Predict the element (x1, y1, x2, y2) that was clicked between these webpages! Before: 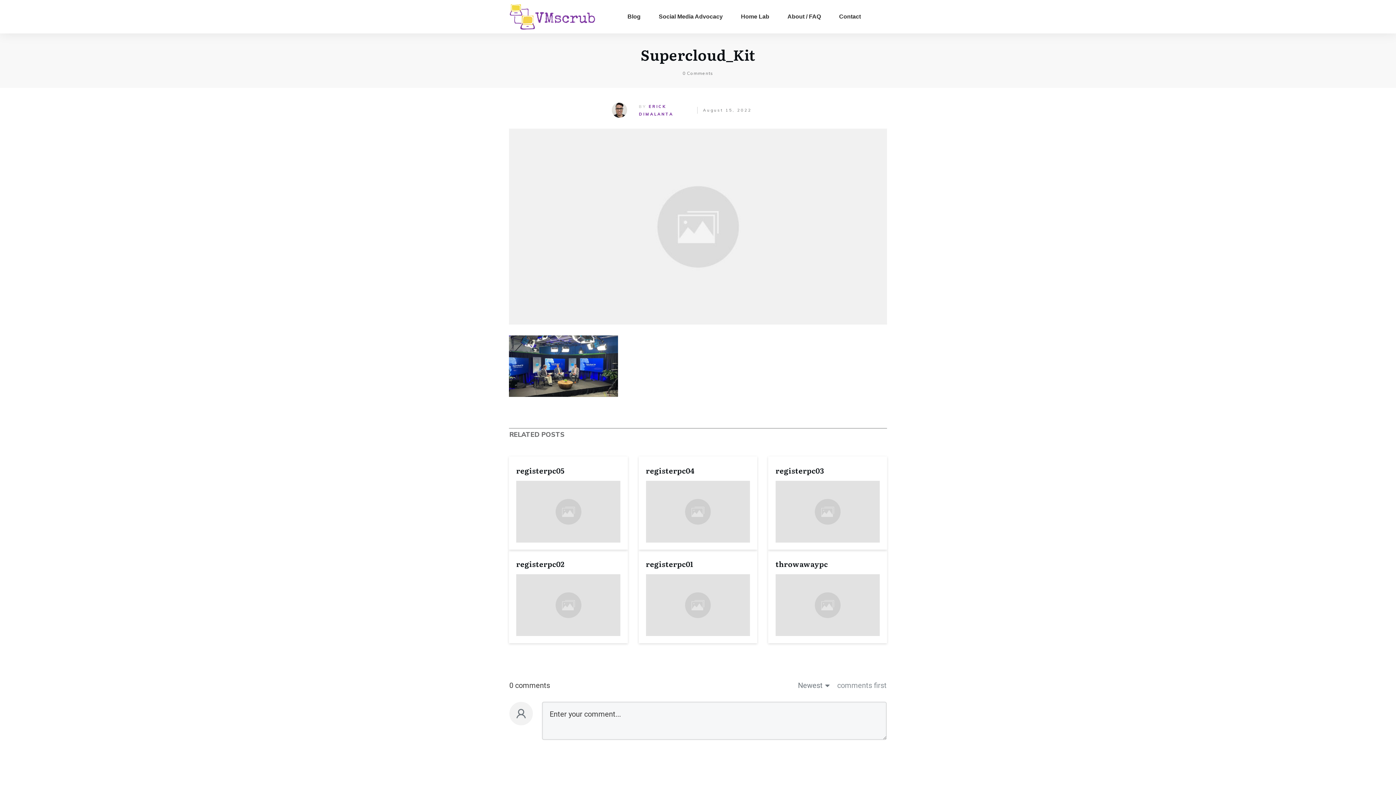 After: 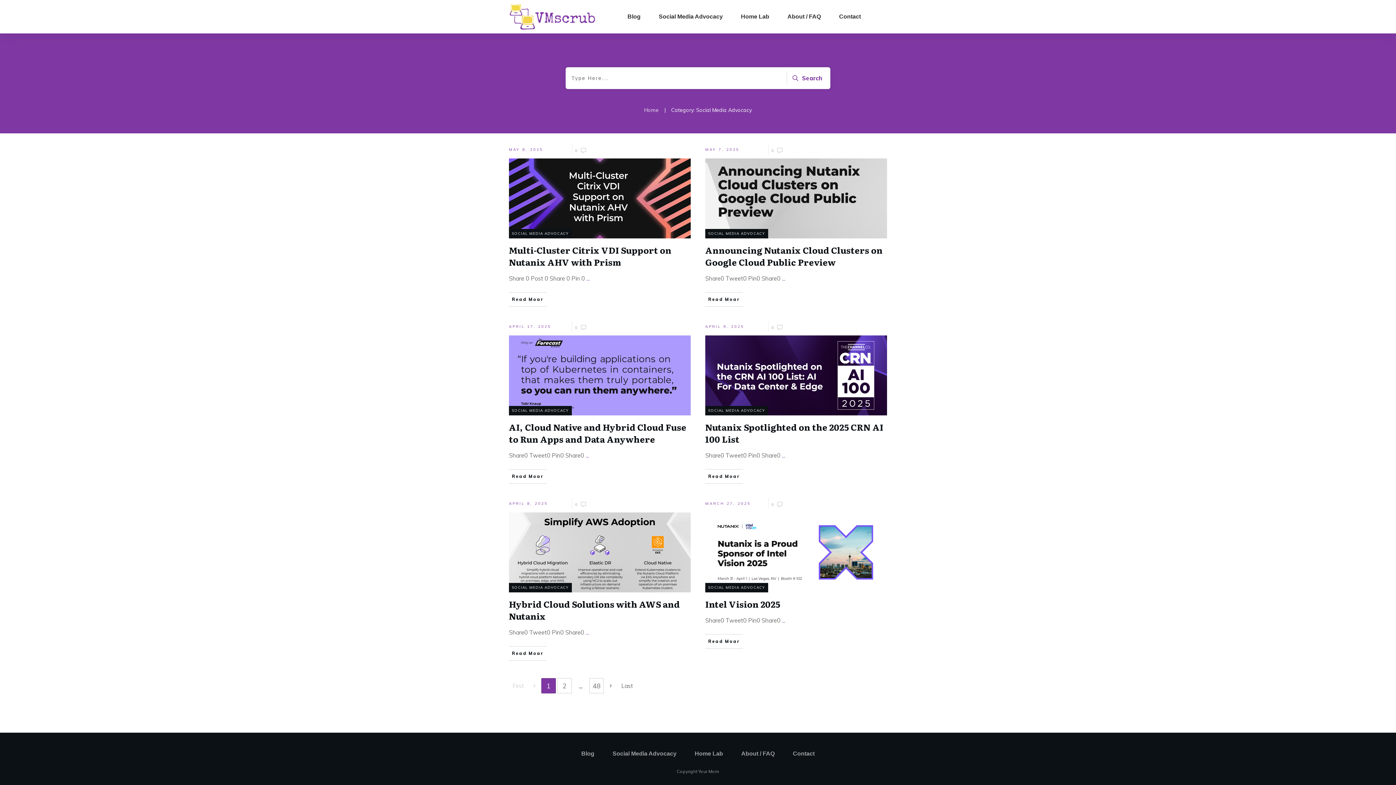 Action: bbox: (658, 10, 722, 22) label: Social Media Advocacy